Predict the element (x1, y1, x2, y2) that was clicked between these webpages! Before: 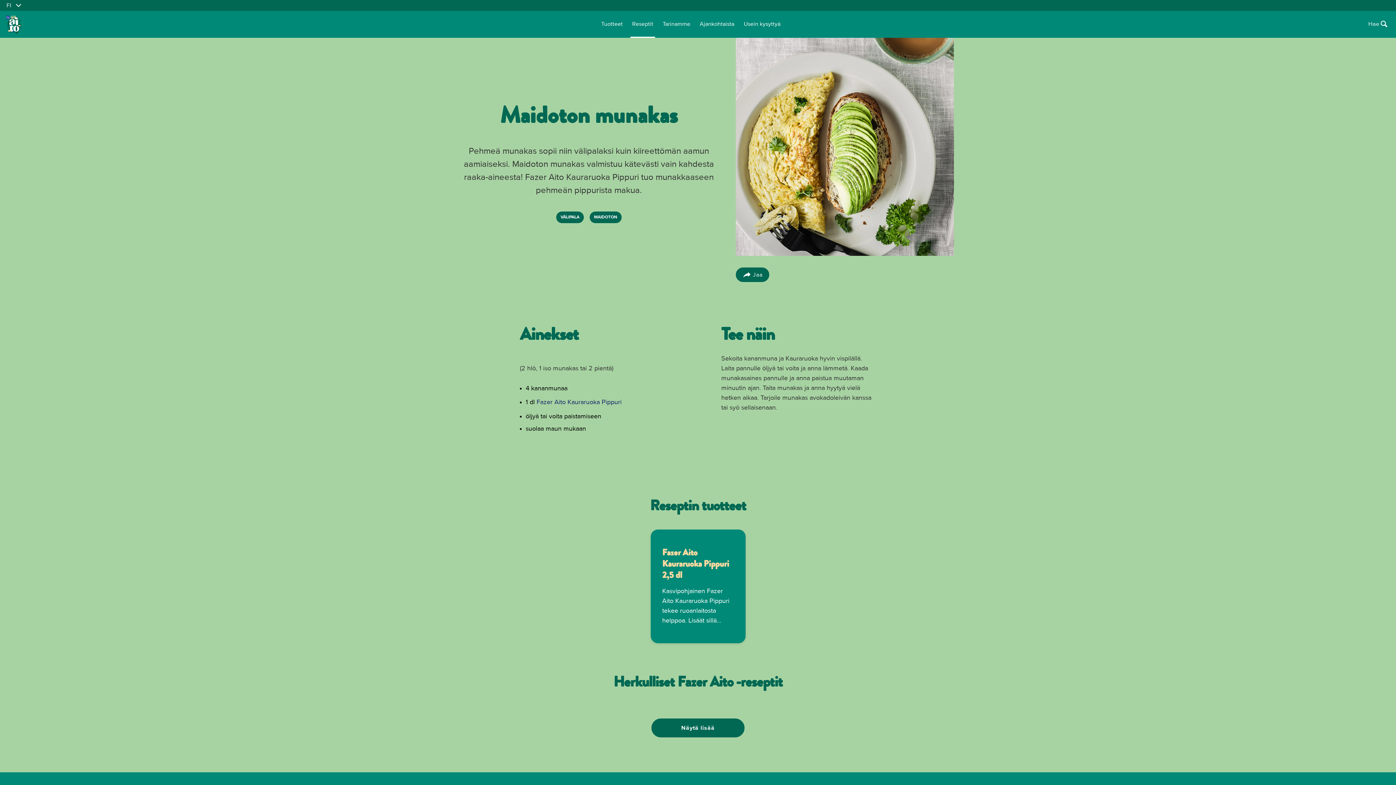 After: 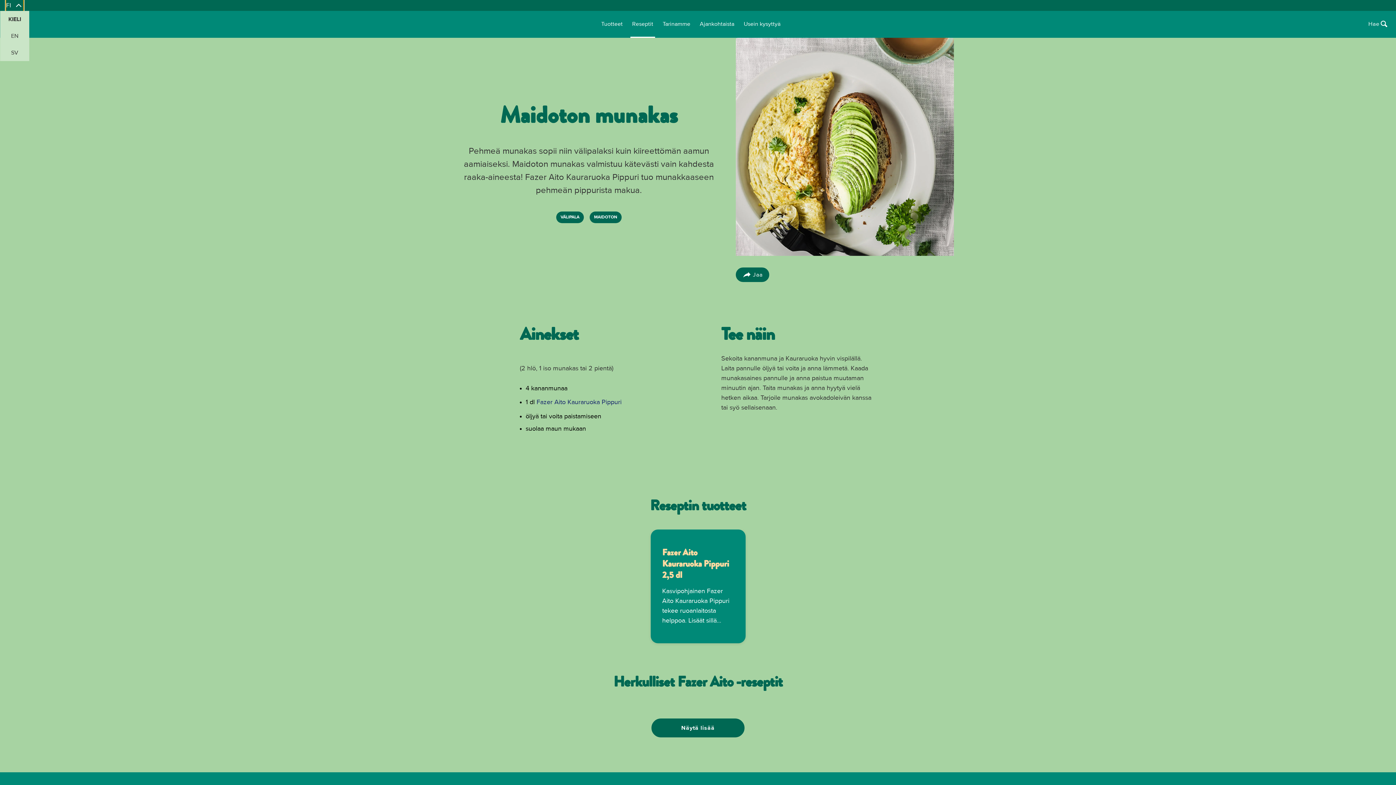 Action: label: FI bbox: (5, -2, 23, 13)